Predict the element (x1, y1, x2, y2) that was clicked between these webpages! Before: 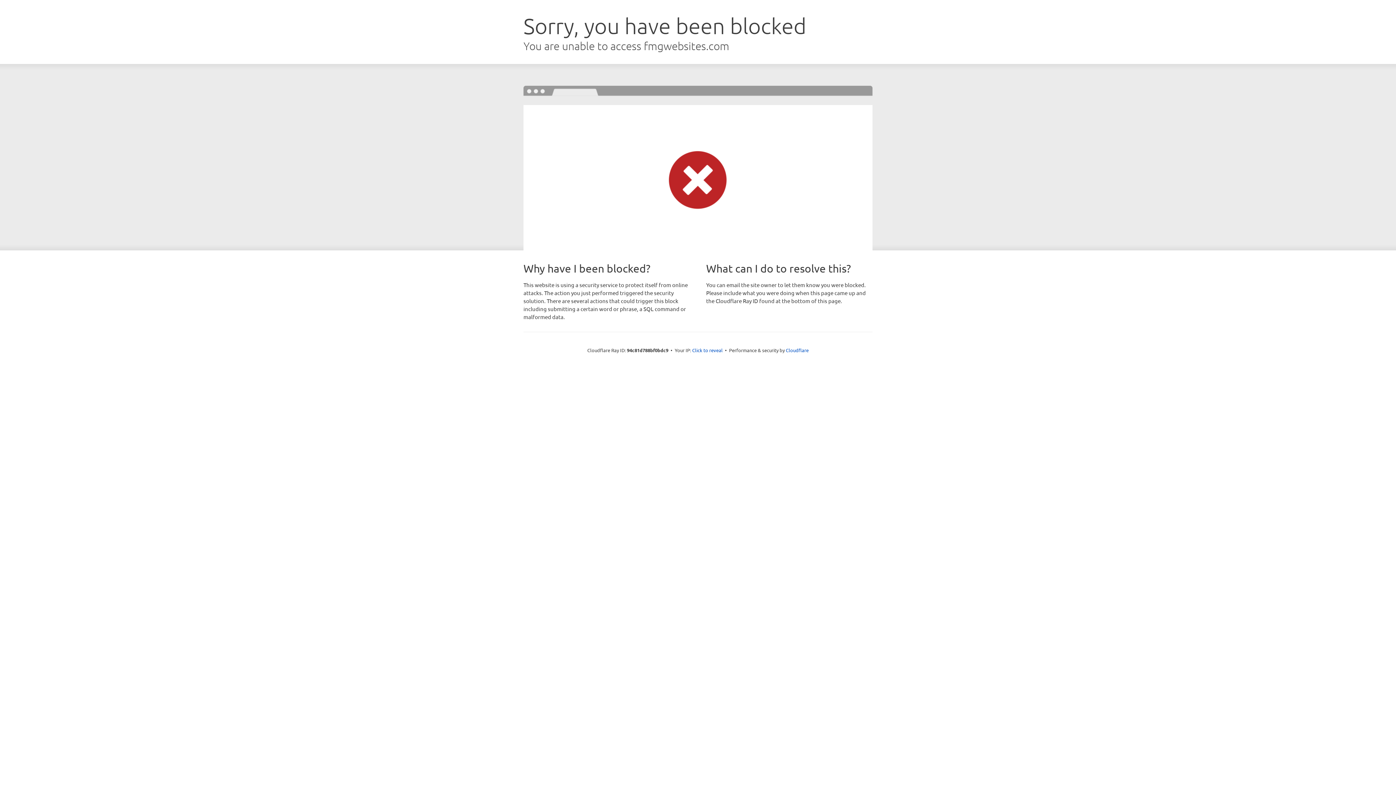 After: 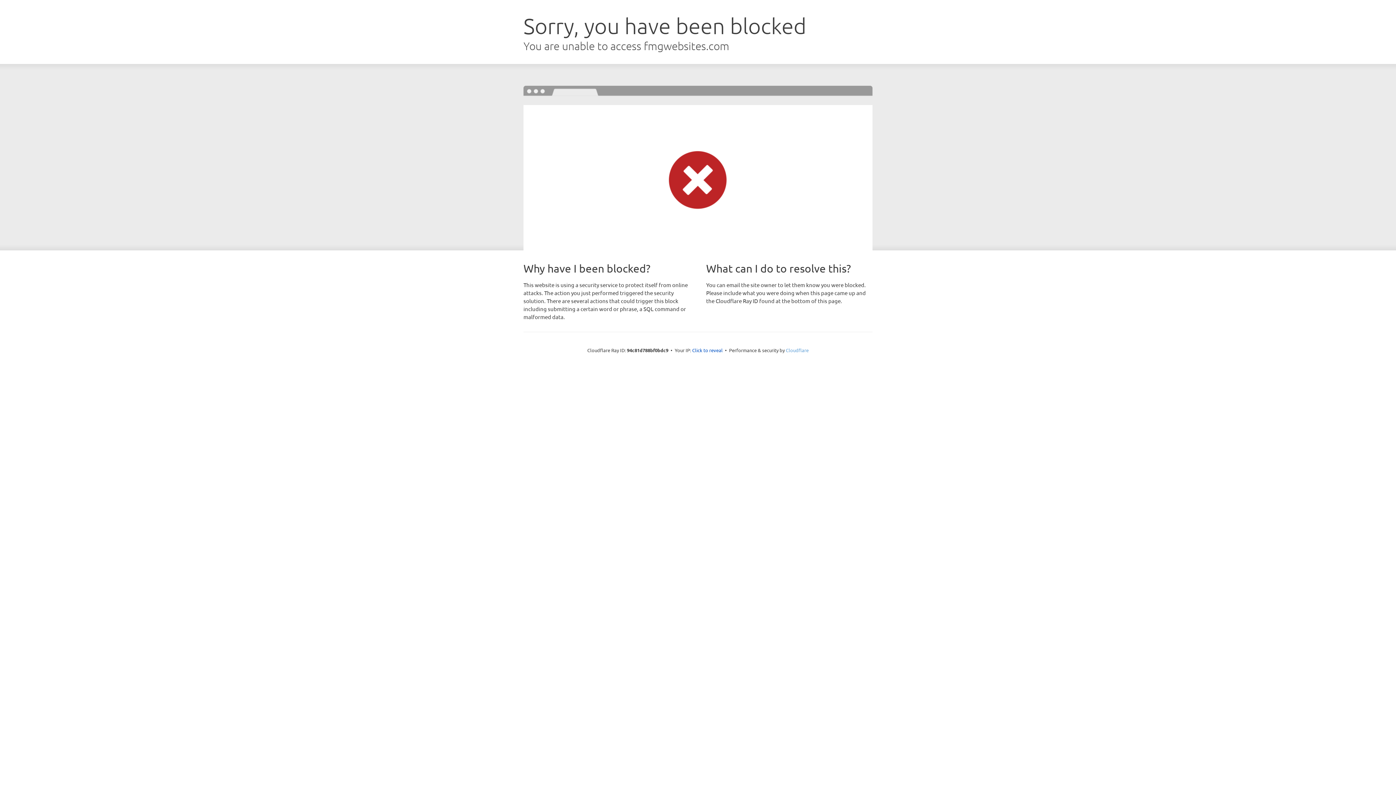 Action: label: Cloudflare bbox: (786, 347, 808, 353)